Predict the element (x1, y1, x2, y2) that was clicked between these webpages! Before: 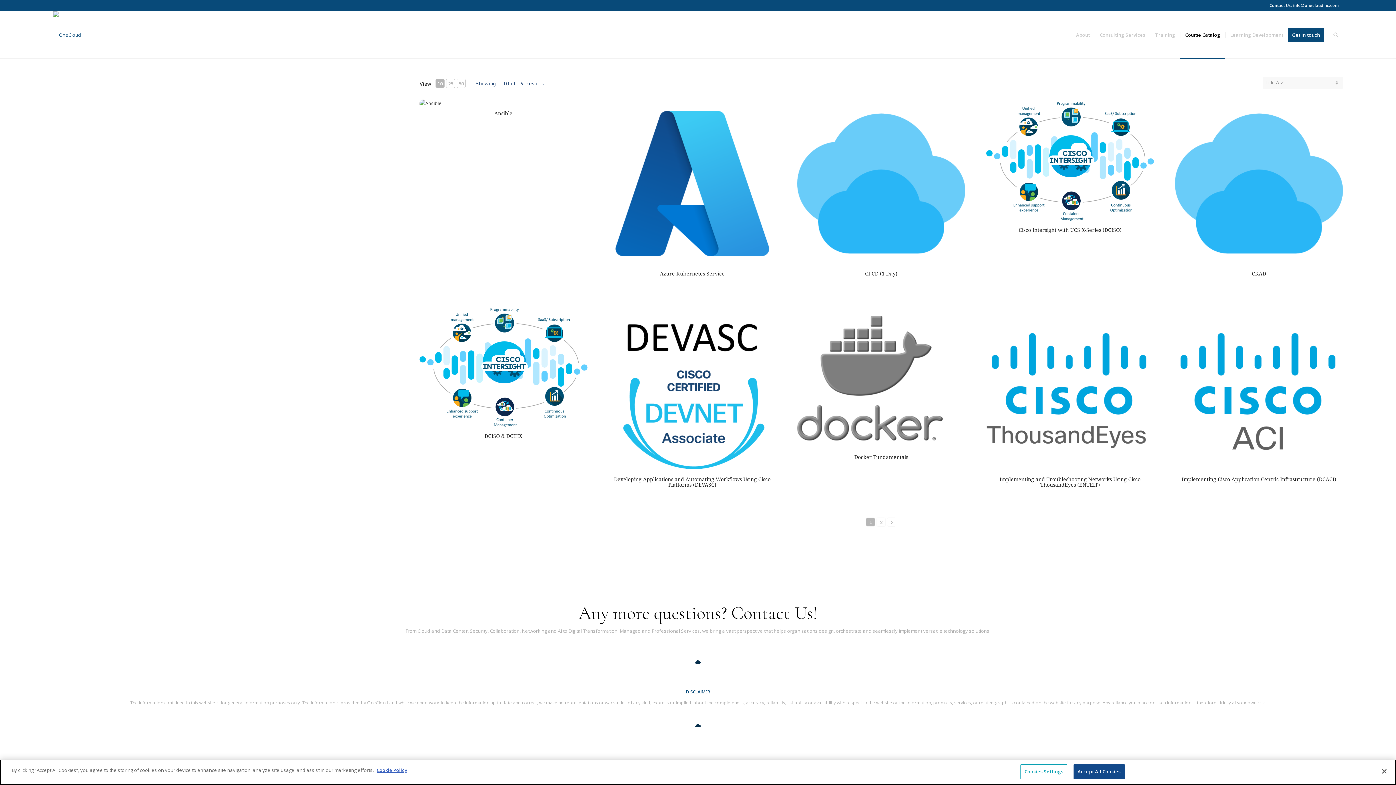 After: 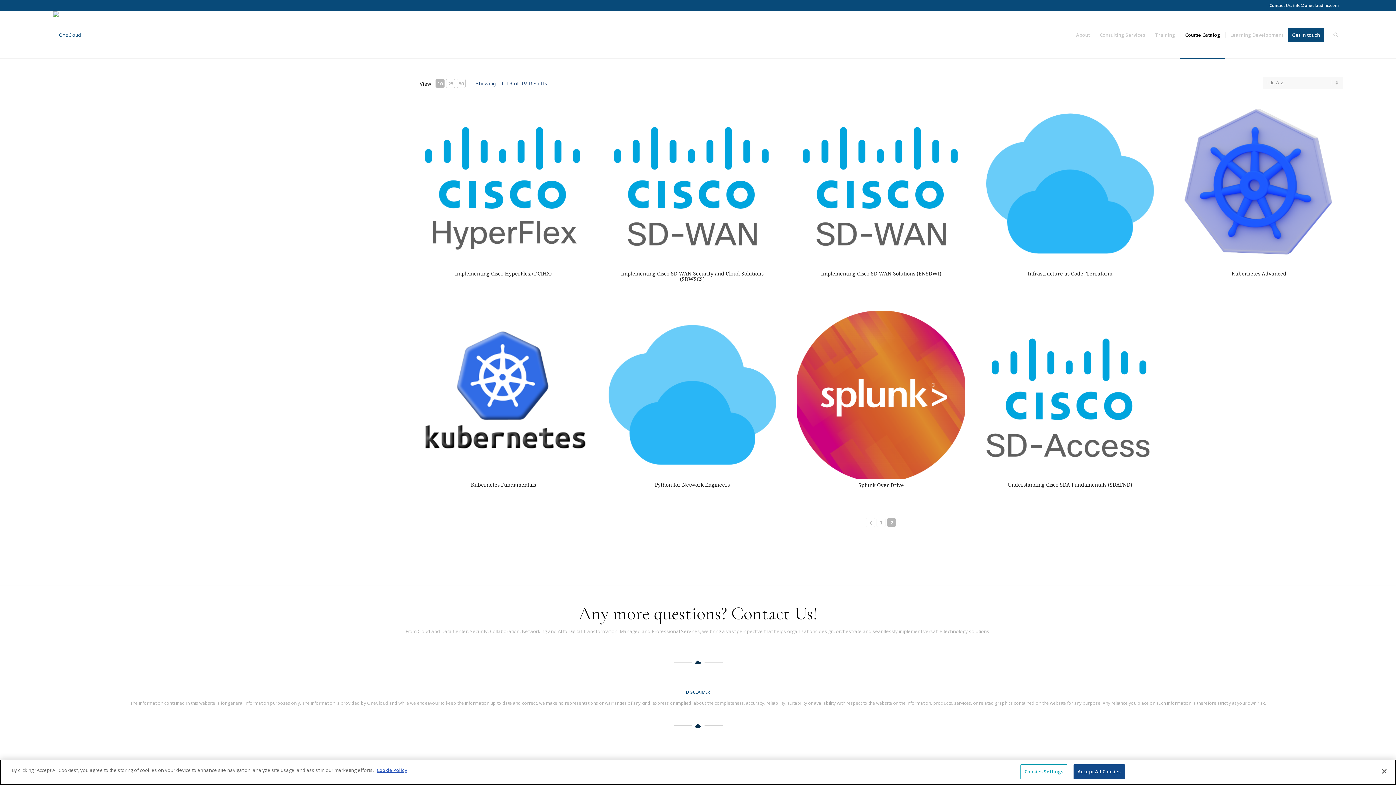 Action: label: 2 bbox: (876, 517, 885, 526)